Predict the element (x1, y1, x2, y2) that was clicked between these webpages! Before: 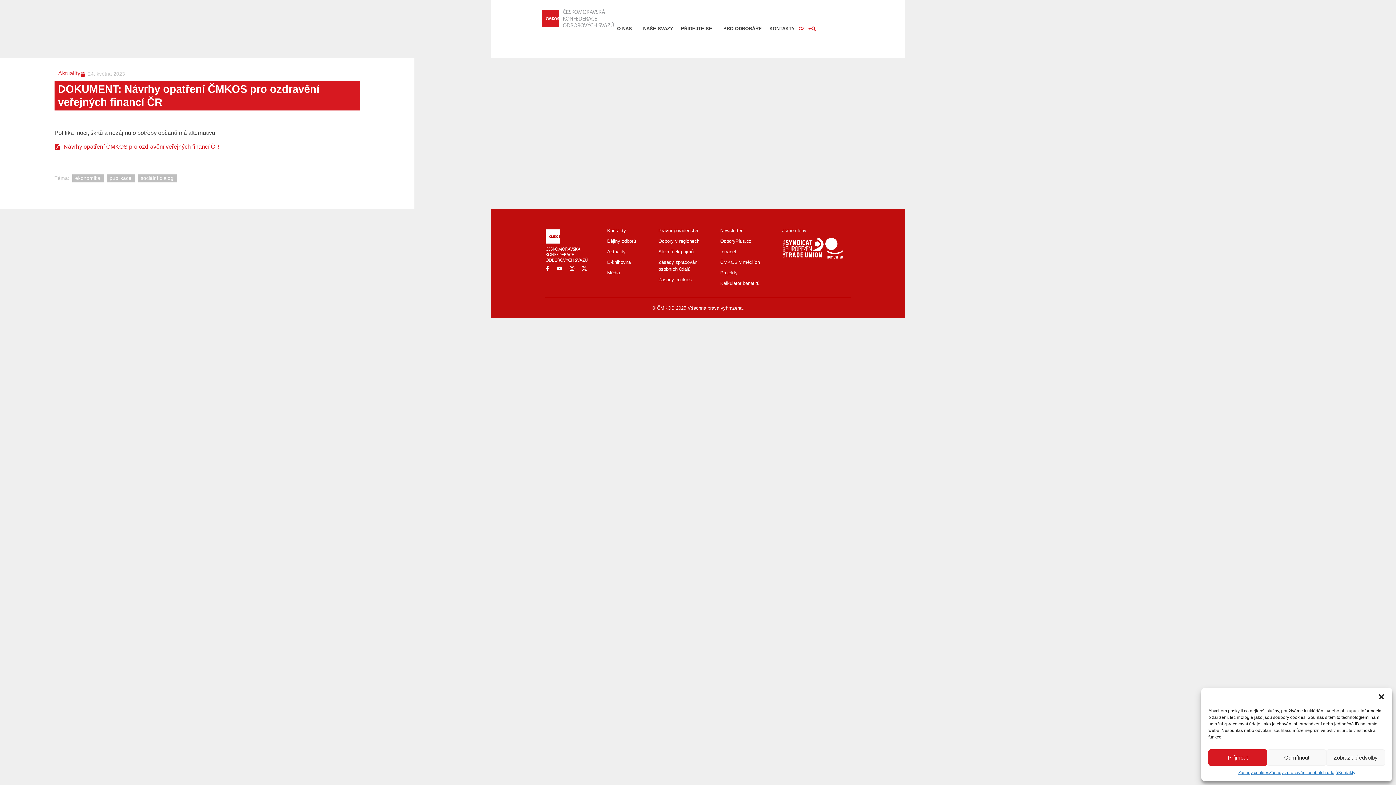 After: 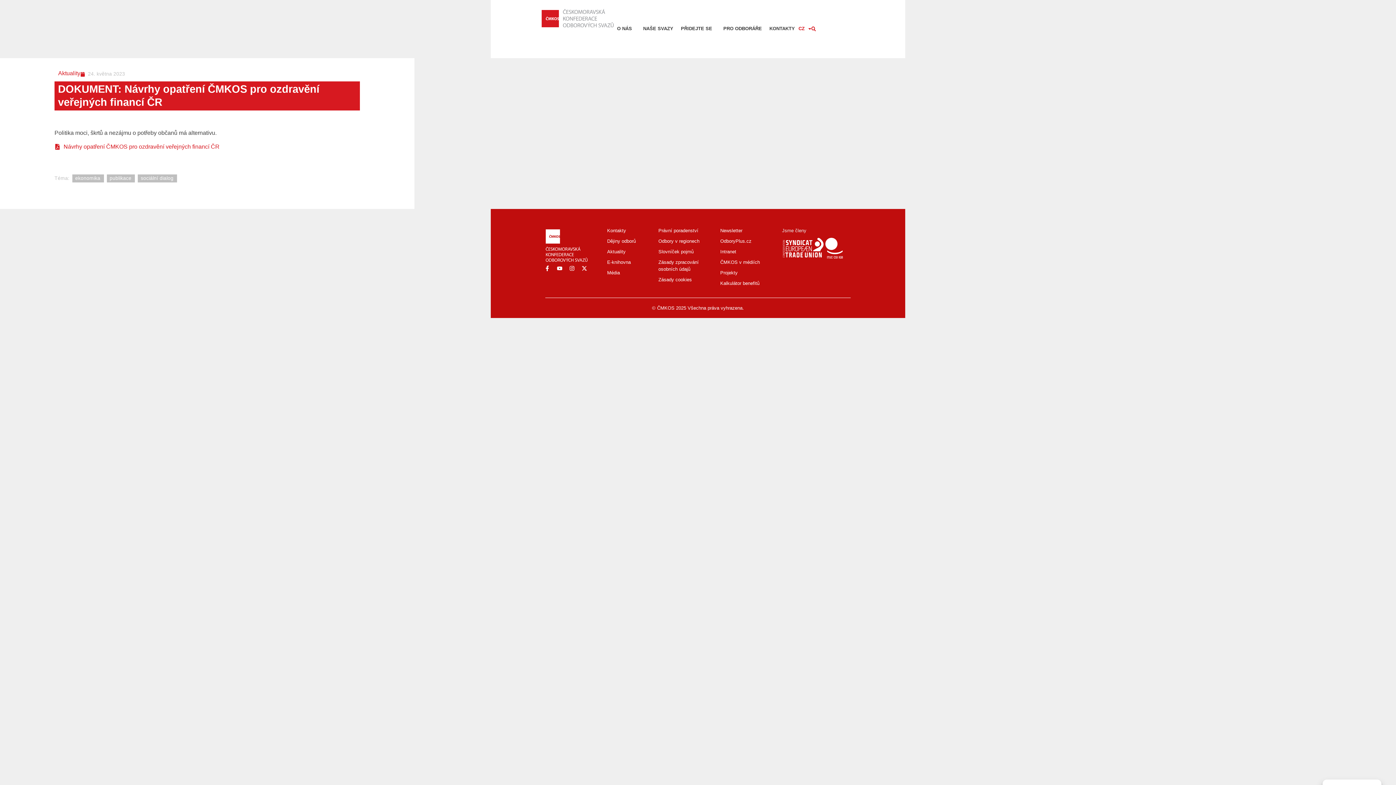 Action: bbox: (1208, 749, 1267, 766) label: Příjmout